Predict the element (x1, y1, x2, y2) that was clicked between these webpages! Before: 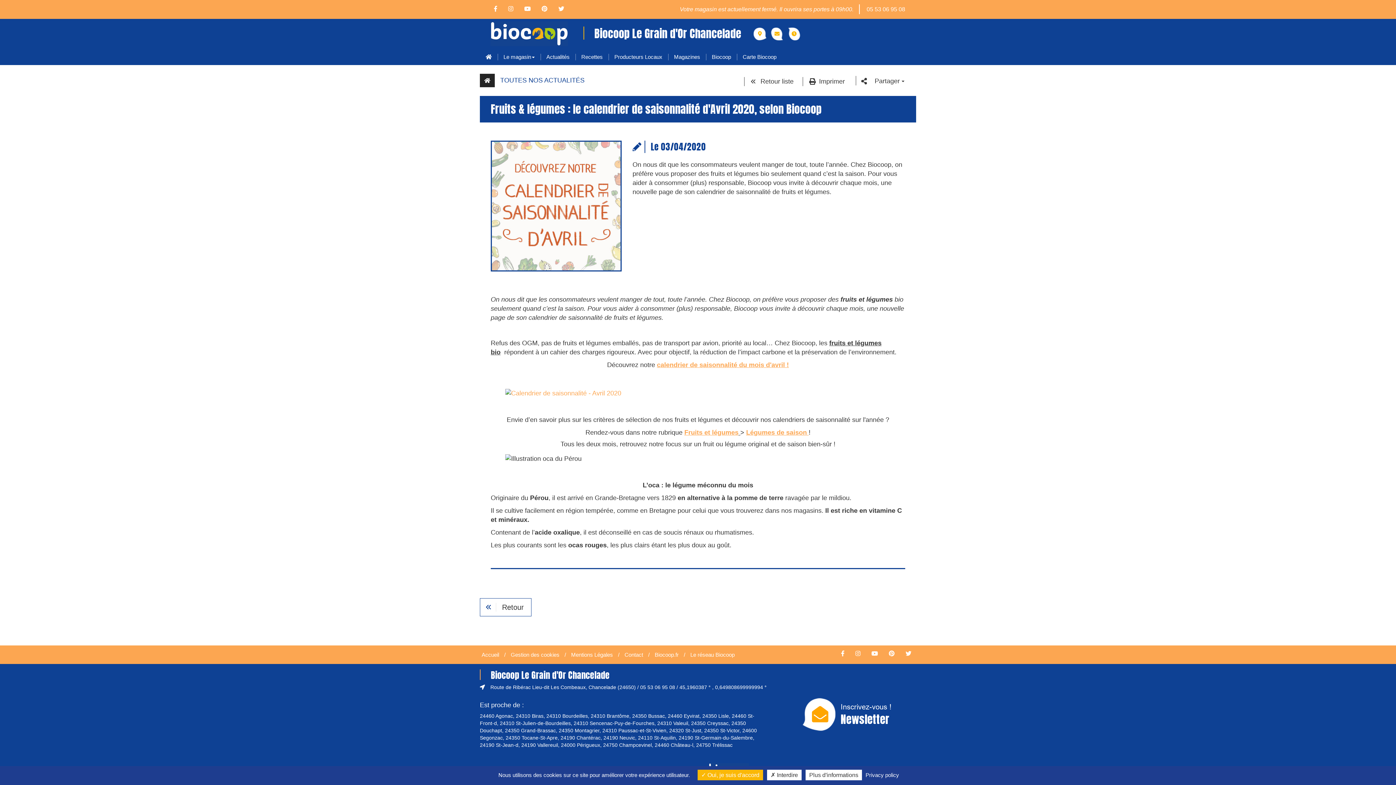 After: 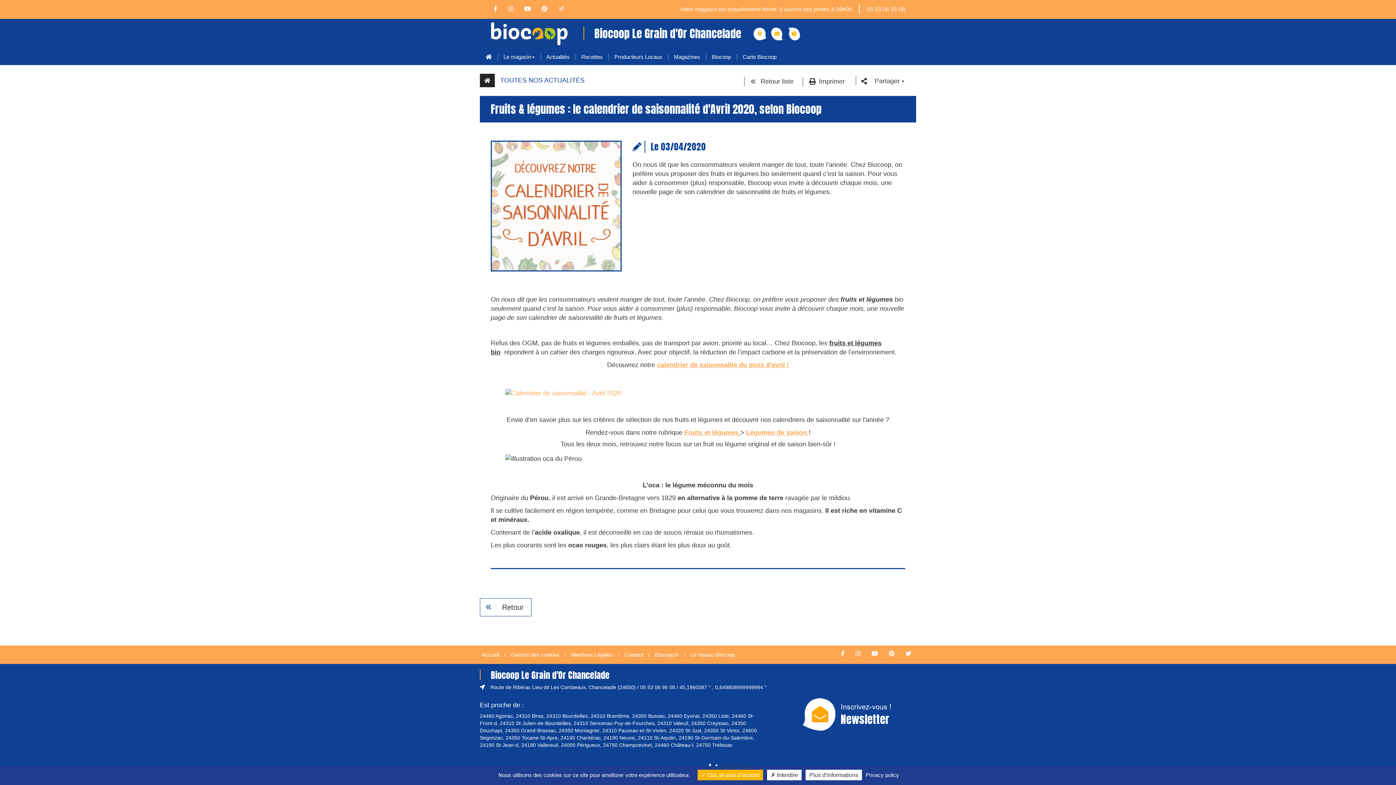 Action: bbox: (553, 5, 569, 12)